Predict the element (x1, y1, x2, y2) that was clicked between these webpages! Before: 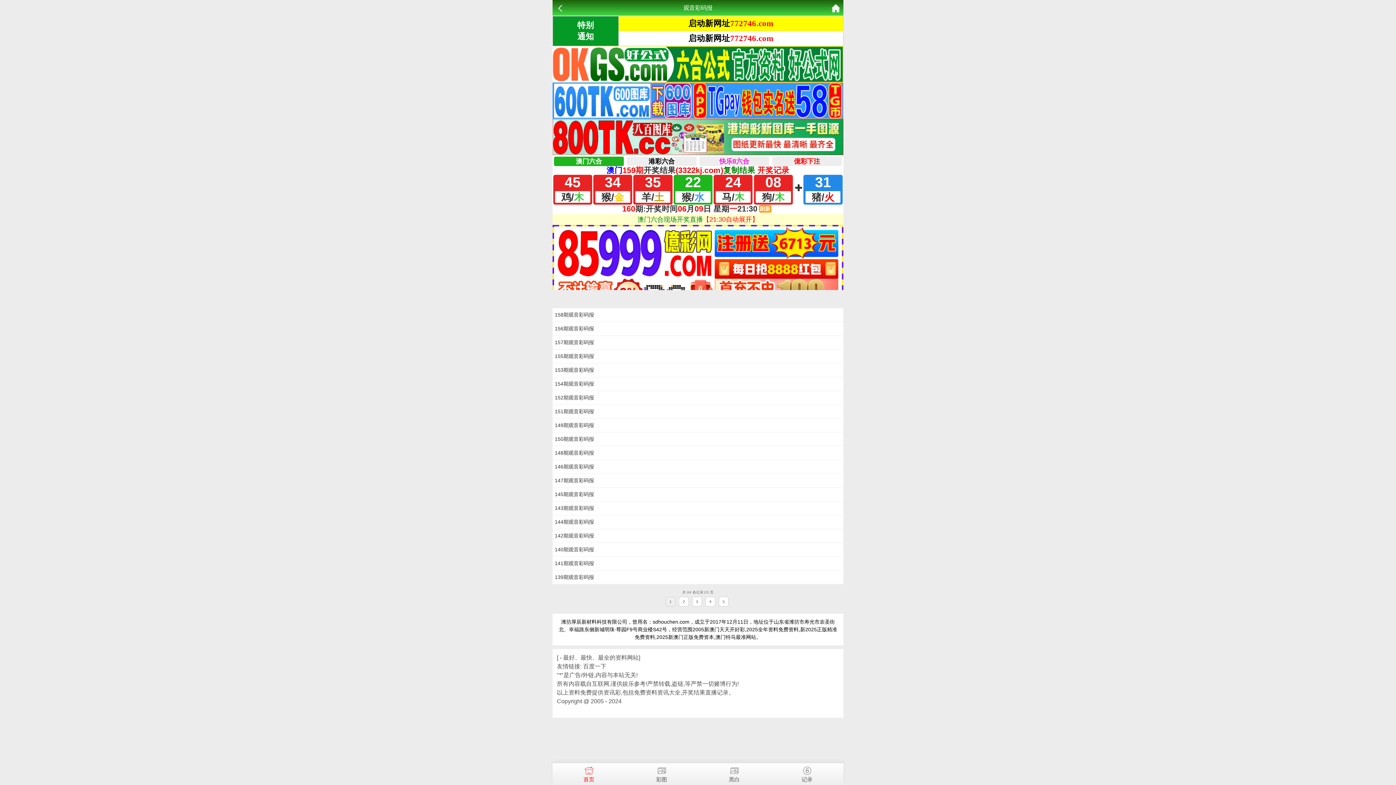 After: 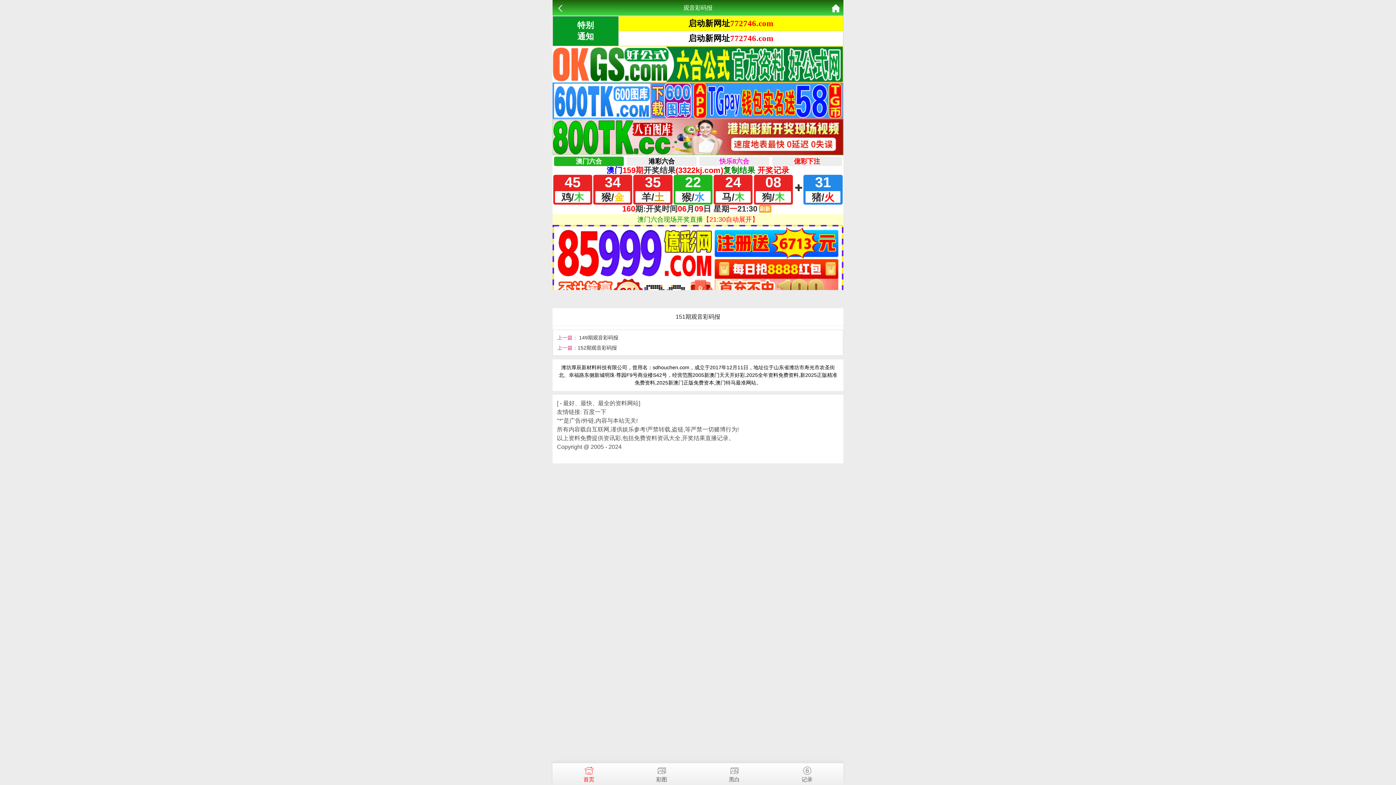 Action: bbox: (554, 408, 594, 414) label: 151期观音彩码报